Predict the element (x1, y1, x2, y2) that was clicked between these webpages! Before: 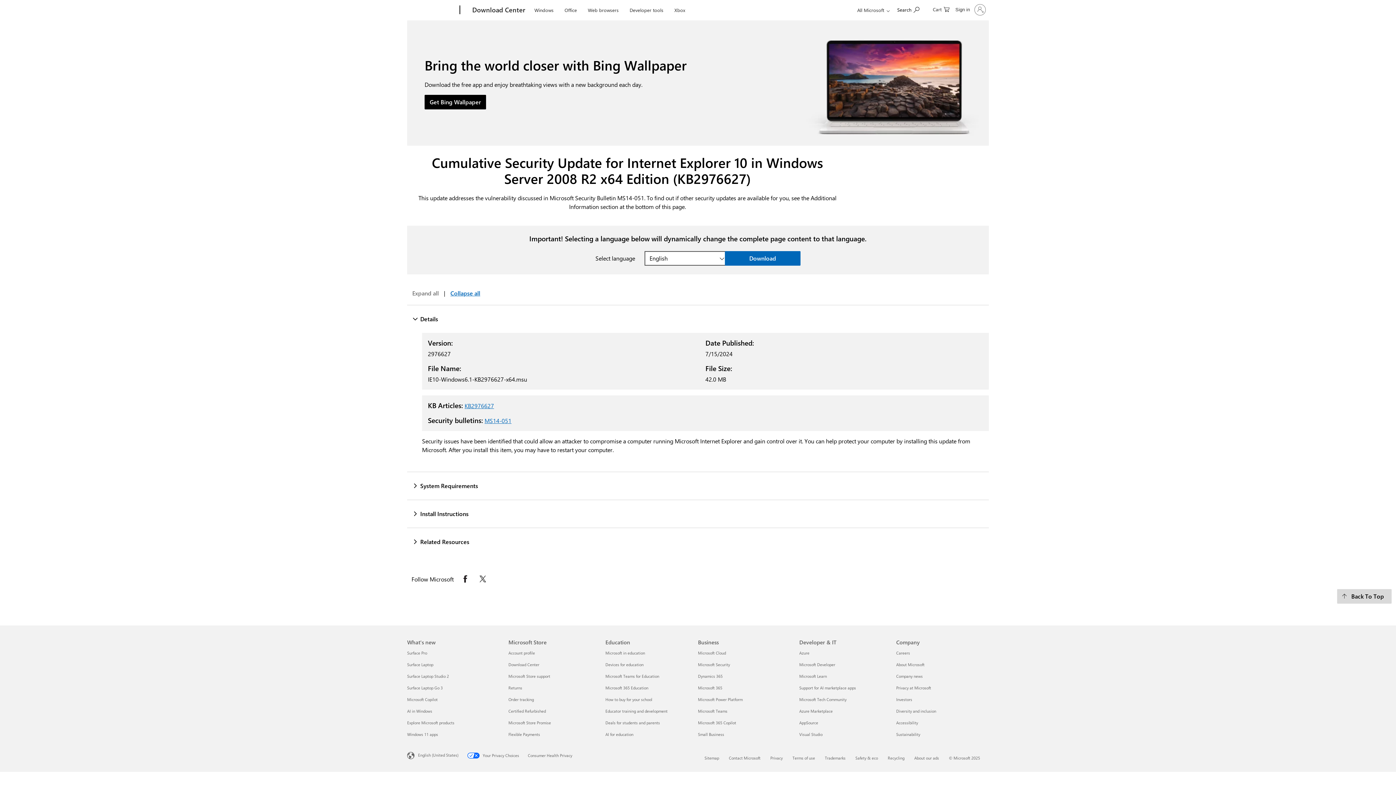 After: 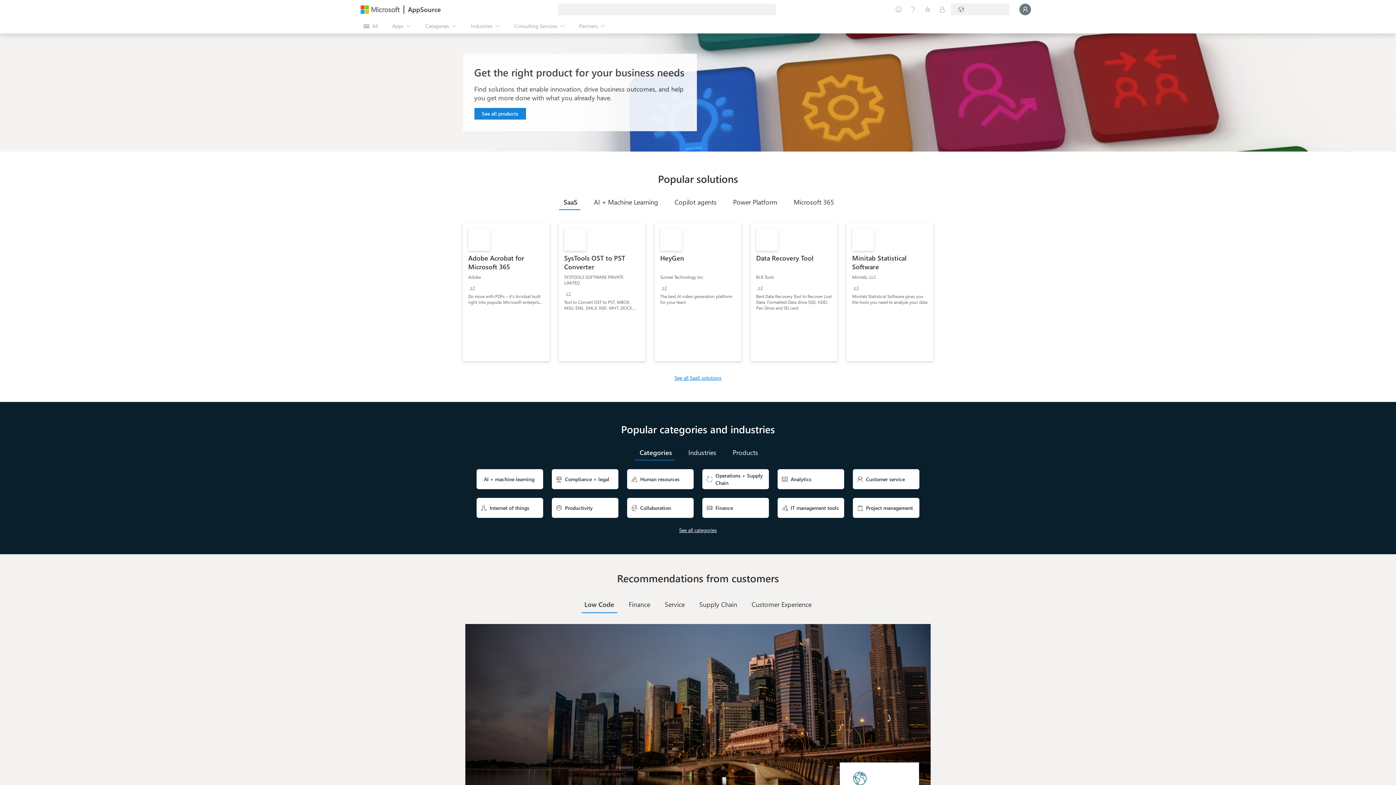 Action: label: AppSource Developer & IT bbox: (799, 720, 818, 725)